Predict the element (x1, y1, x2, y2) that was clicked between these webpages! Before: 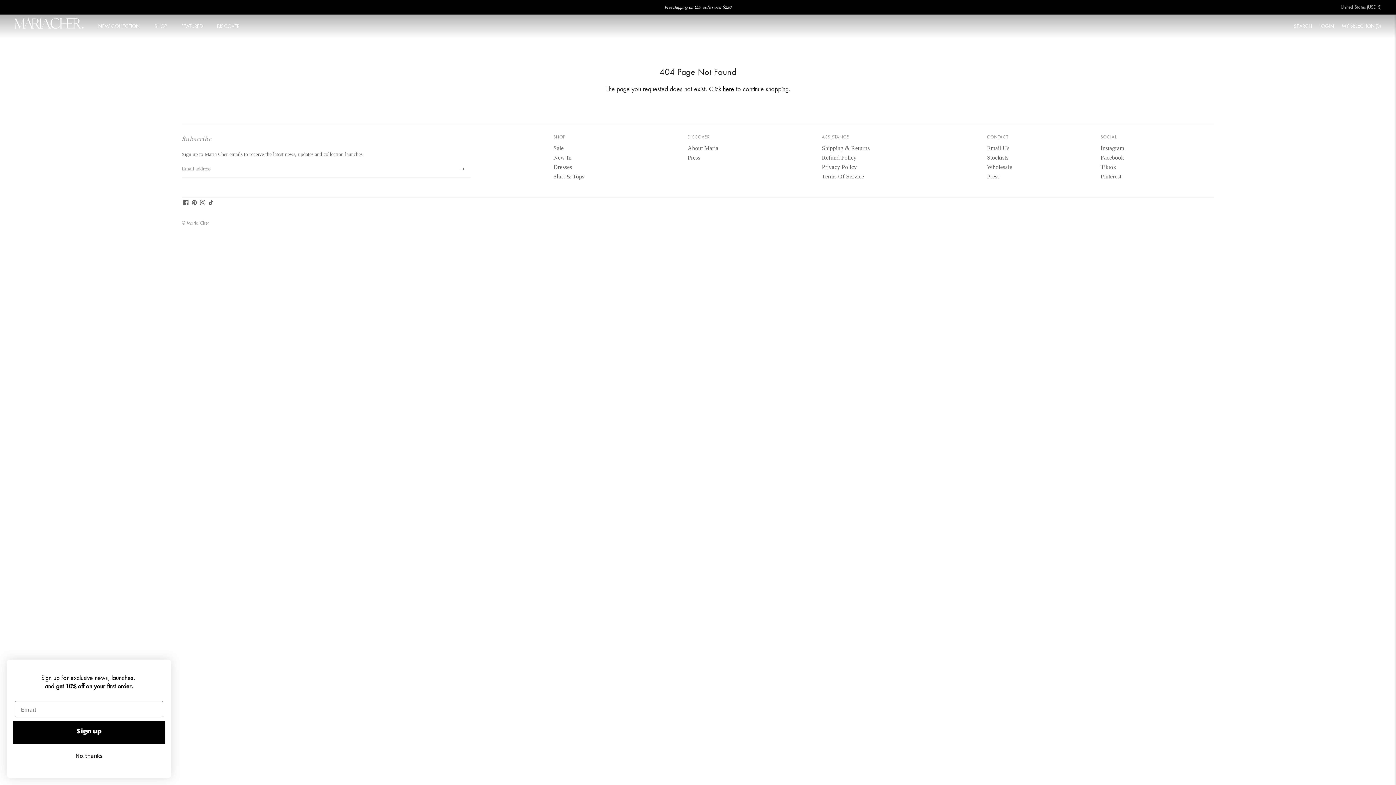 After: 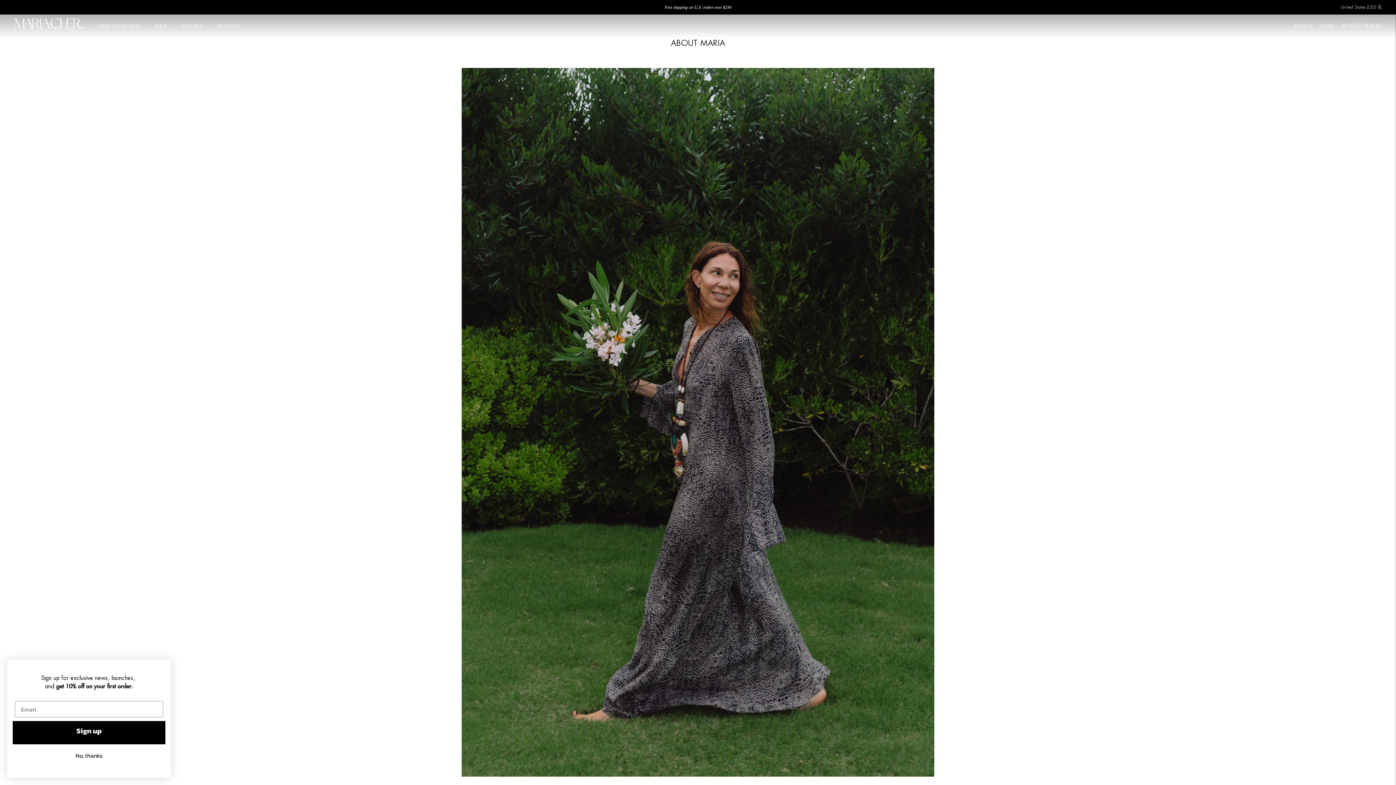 Action: bbox: (687, 145, 718, 151) label: About Maria